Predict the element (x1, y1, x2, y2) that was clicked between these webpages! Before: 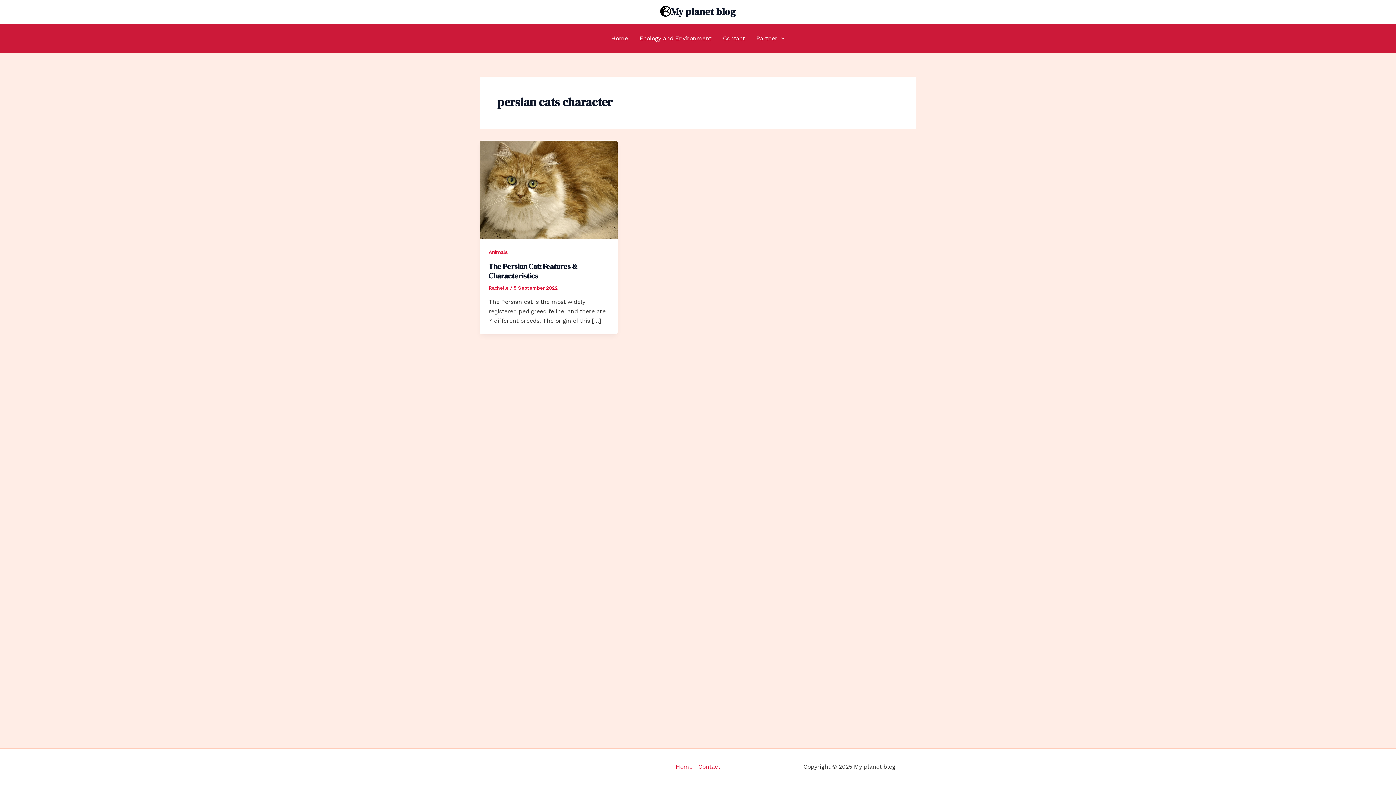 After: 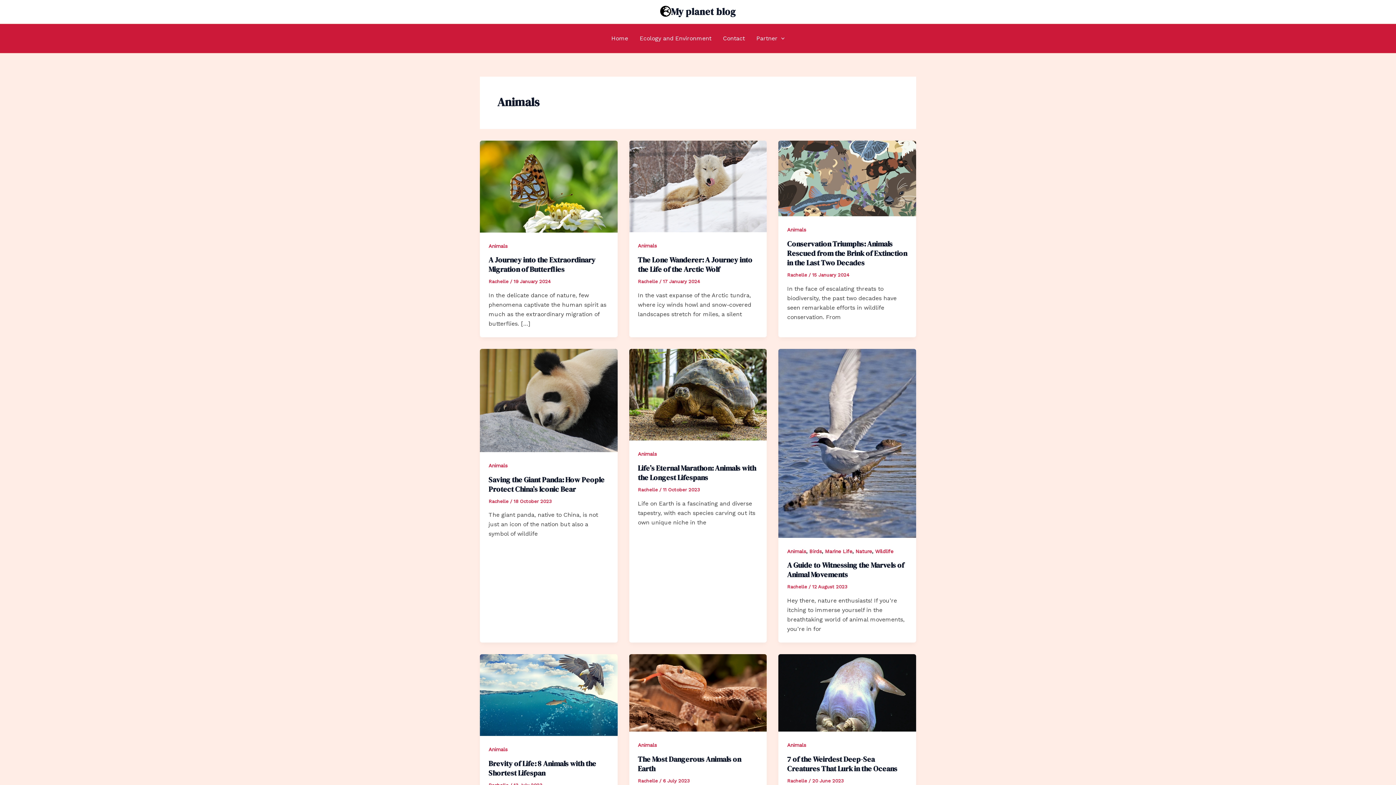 Action: bbox: (488, 249, 507, 255) label: Animals